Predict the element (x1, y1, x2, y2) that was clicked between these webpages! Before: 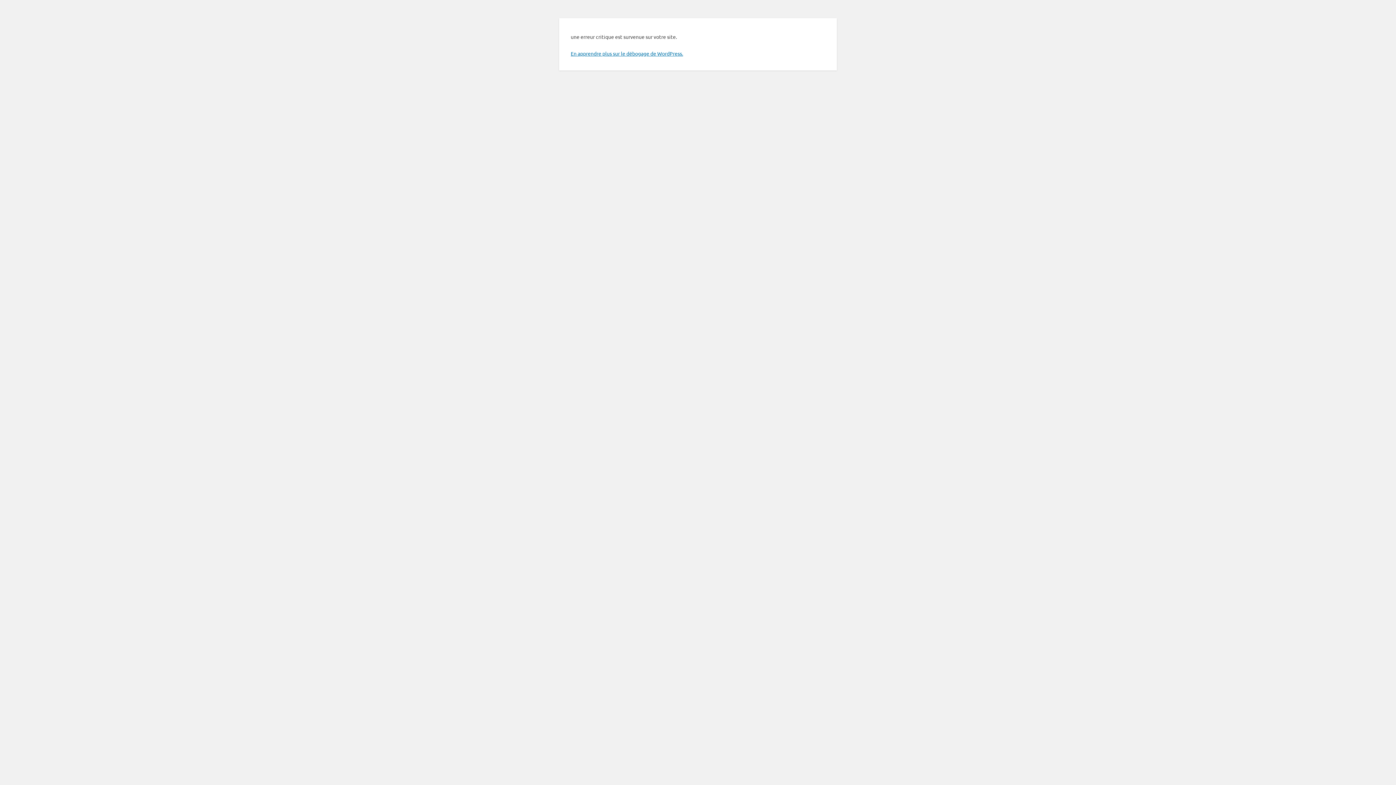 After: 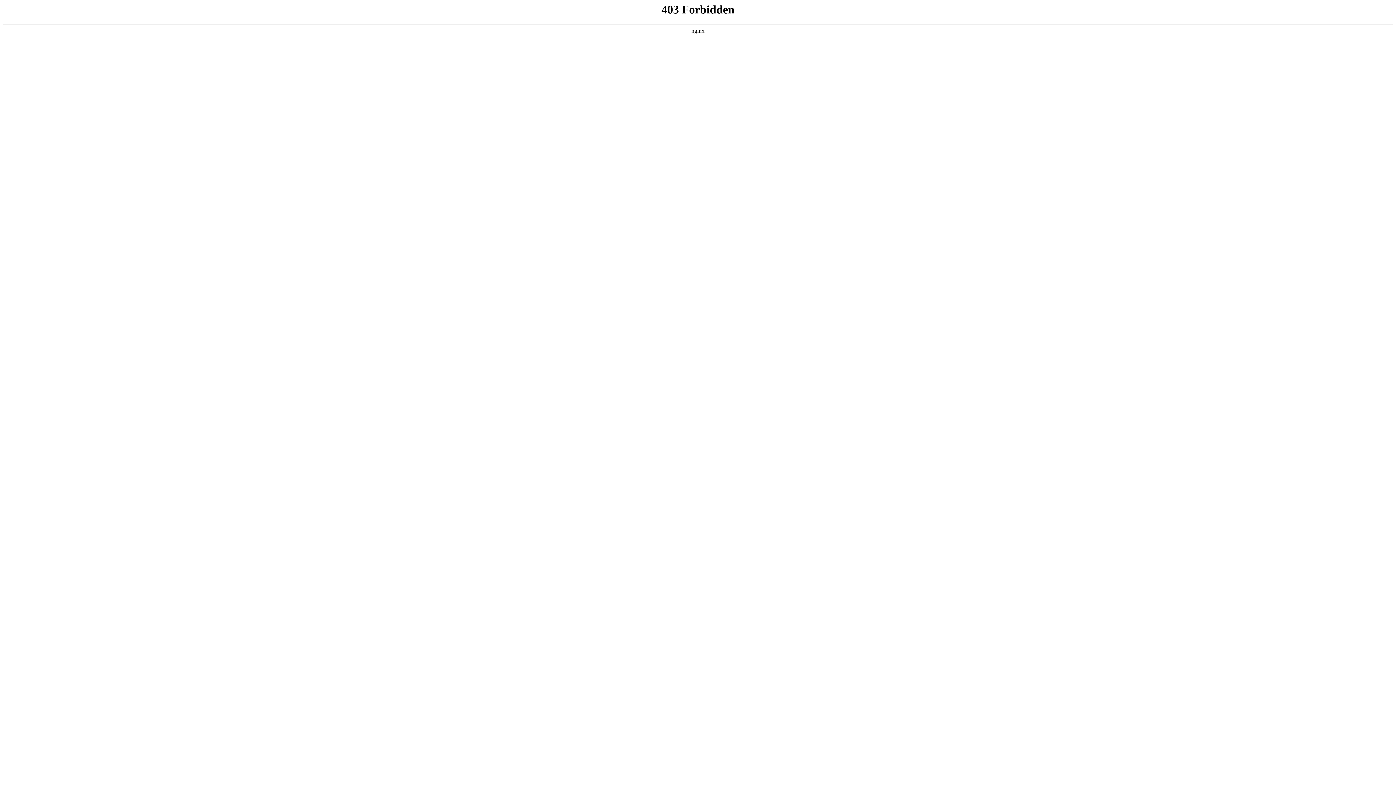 Action: bbox: (570, 50, 683, 56) label: En apprendre plus sur le débogage de WordPress.